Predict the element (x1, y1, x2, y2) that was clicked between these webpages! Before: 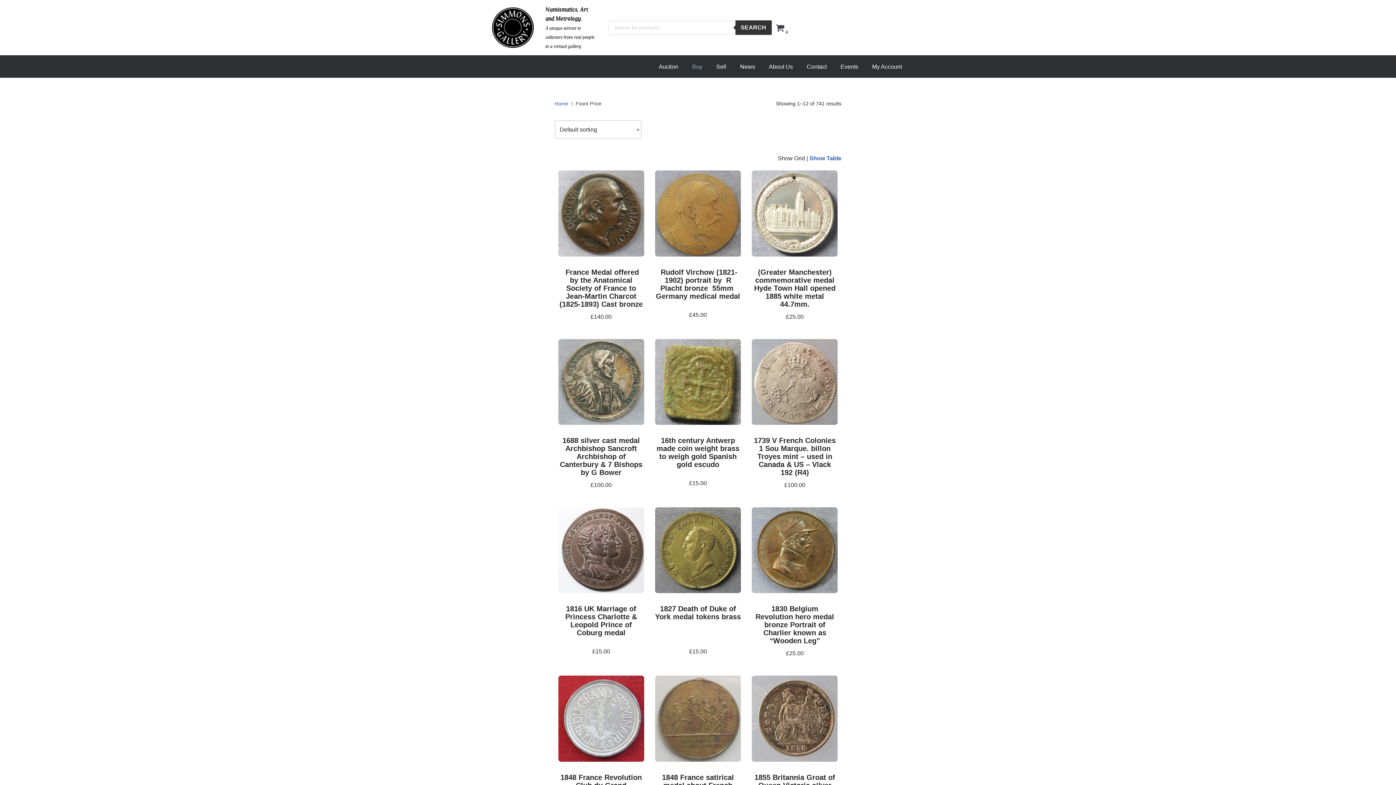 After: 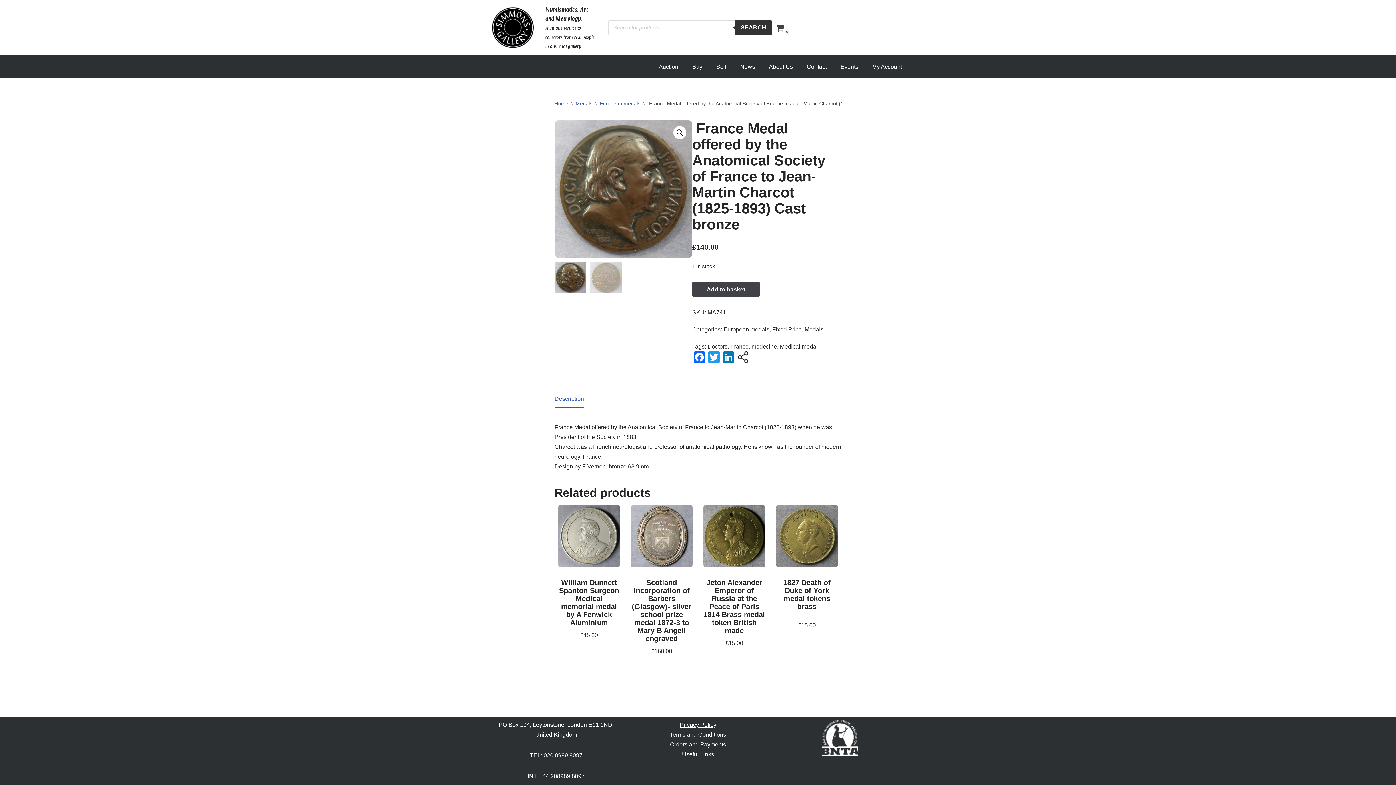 Action: bbox: (562, 170, 640, 256) label:  France Medal offered by the Anatomical Society of France to Jean-Martin Charcot (1825-1893) Cast bronze Product page